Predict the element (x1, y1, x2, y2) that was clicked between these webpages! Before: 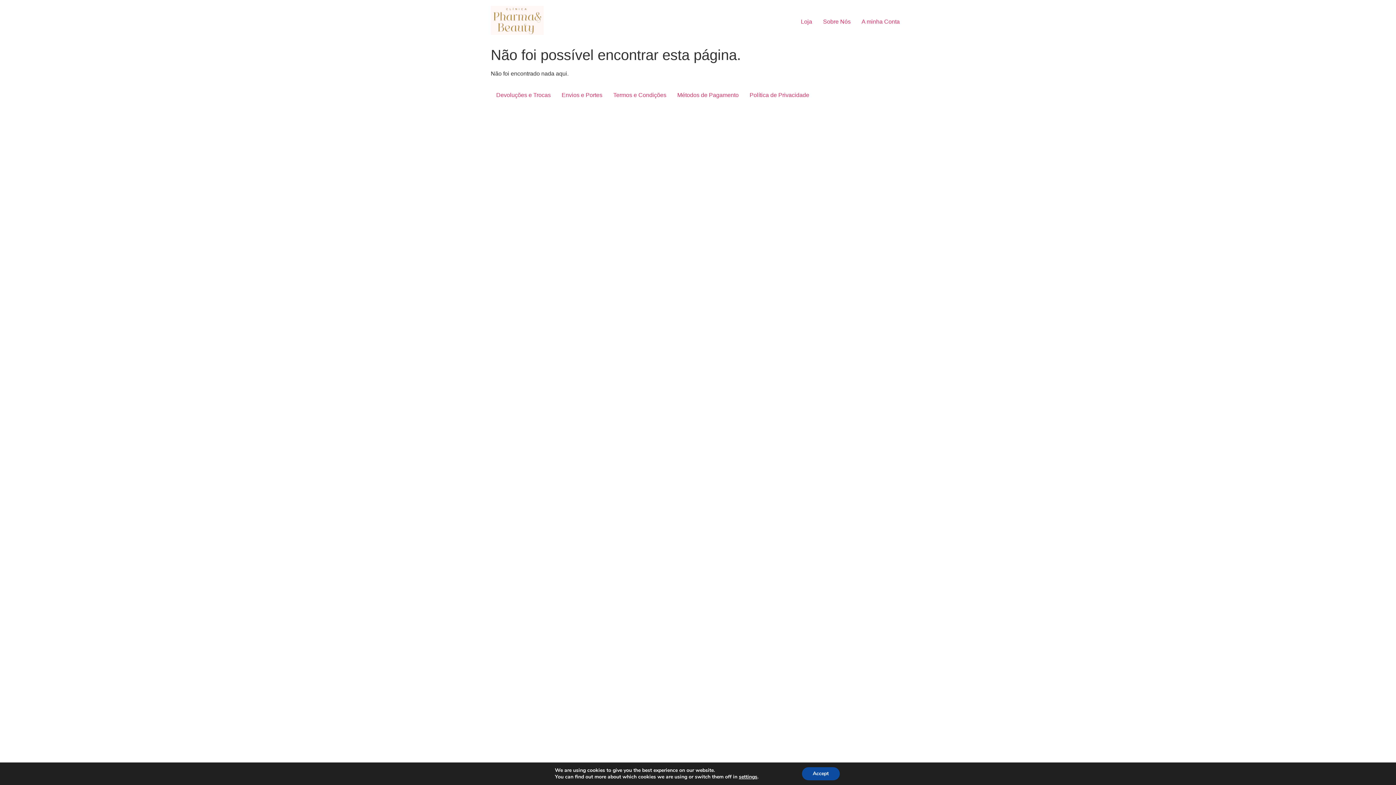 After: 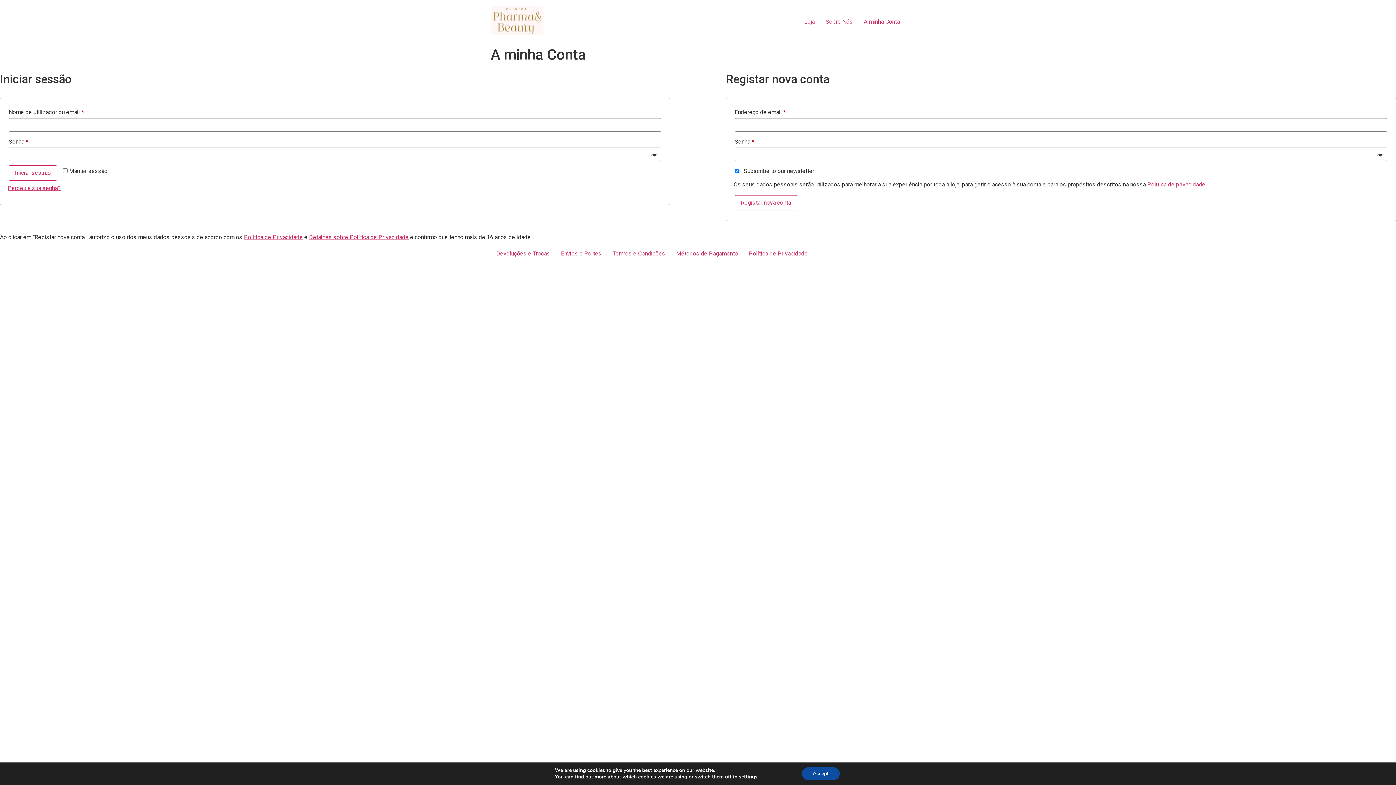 Action: bbox: (856, 14, 905, 28) label: A minha Conta